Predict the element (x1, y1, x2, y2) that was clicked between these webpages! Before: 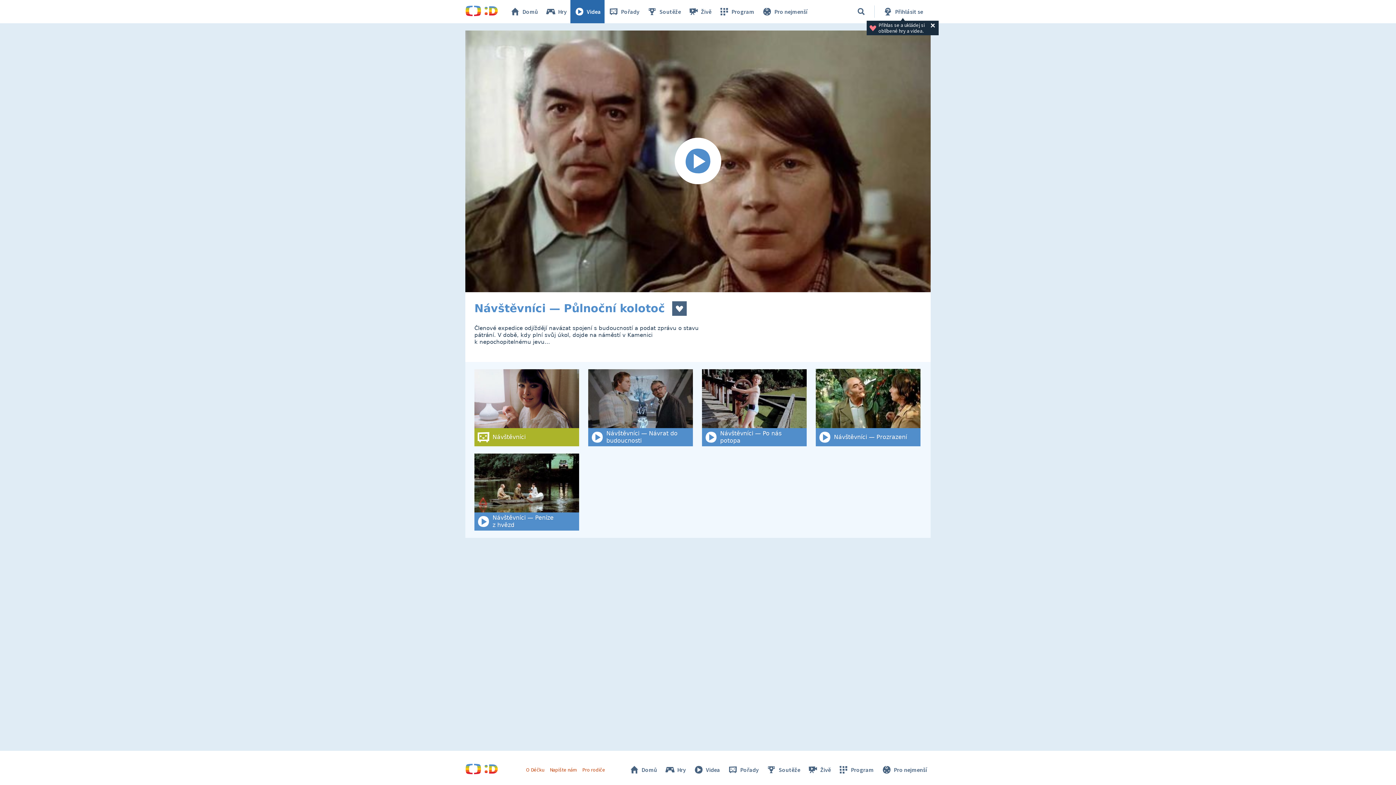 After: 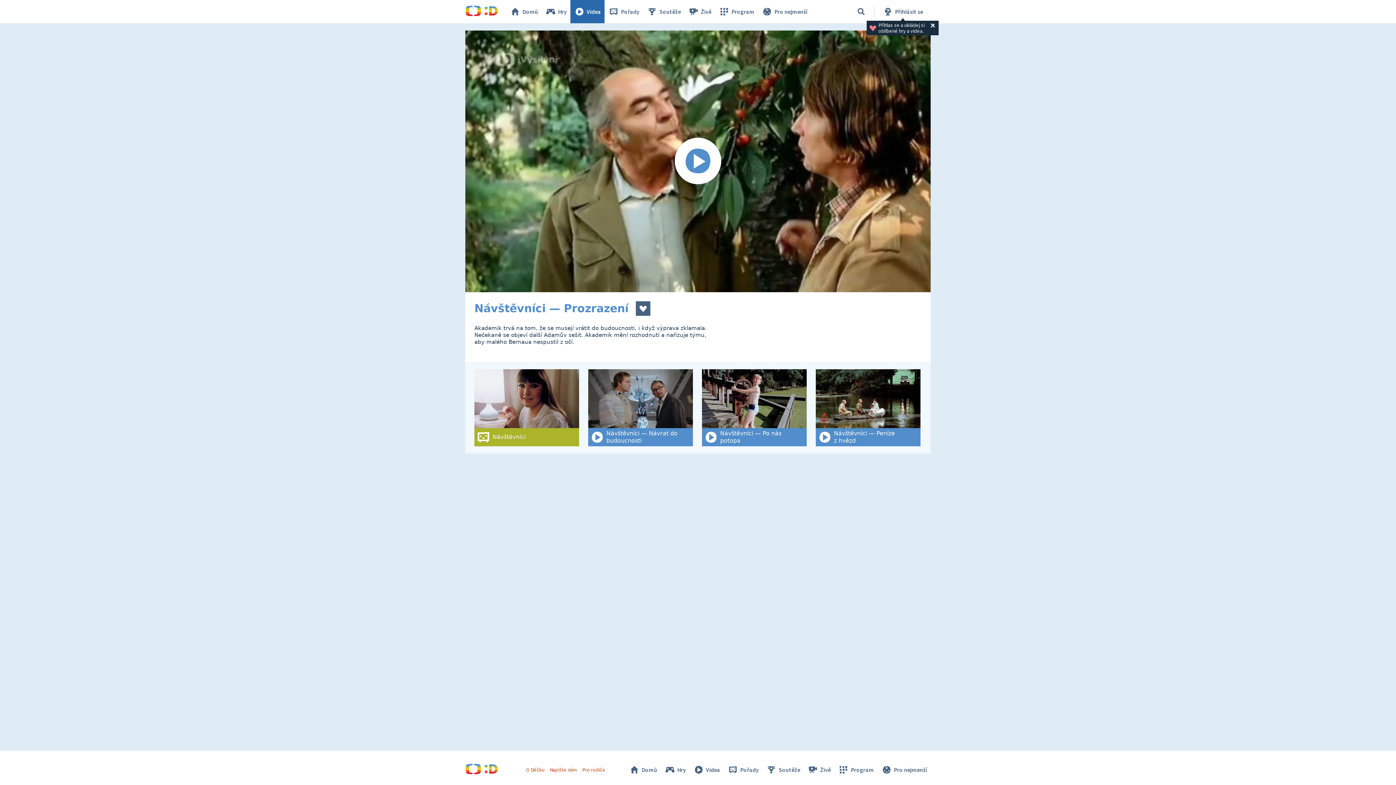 Action: bbox: (816, 369, 920, 446) label: Návštěvníci — Prozrazení